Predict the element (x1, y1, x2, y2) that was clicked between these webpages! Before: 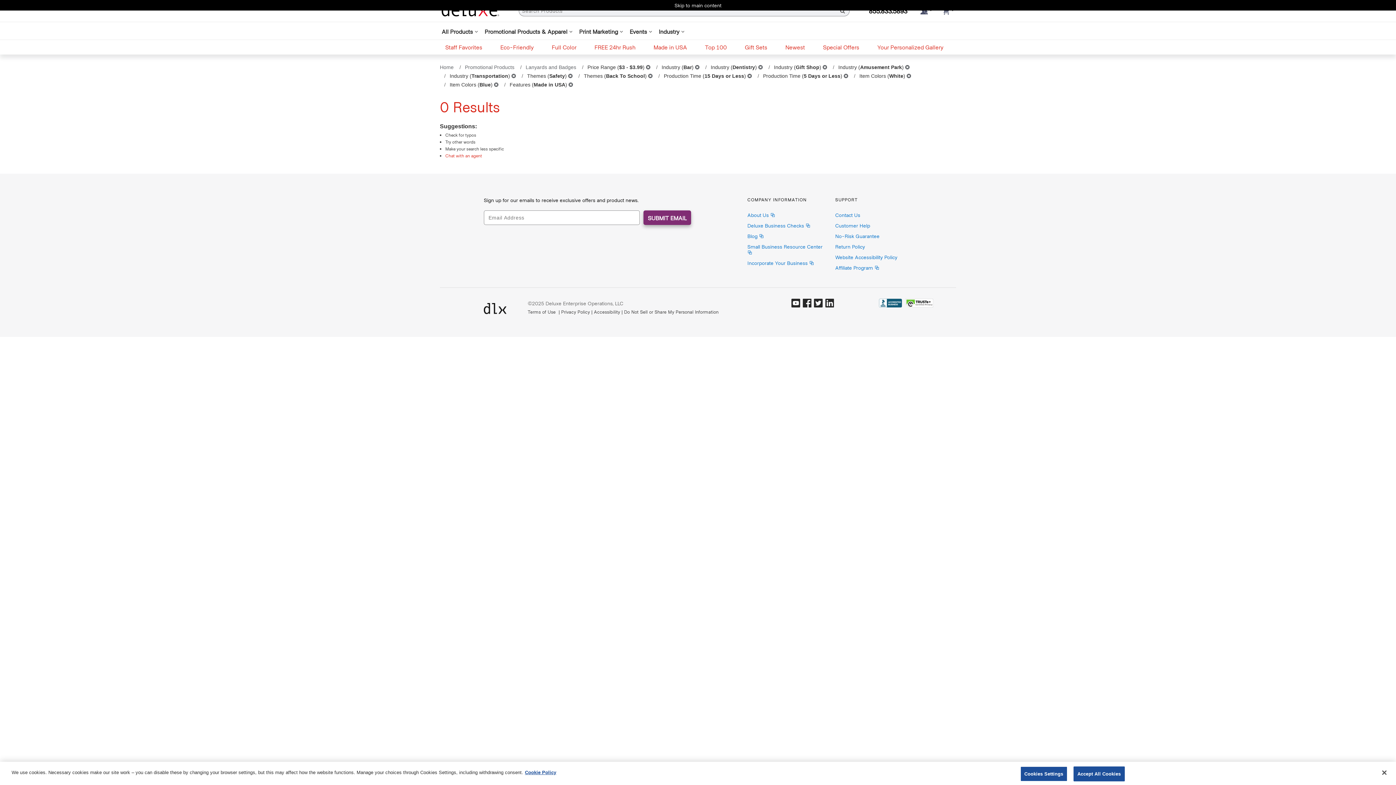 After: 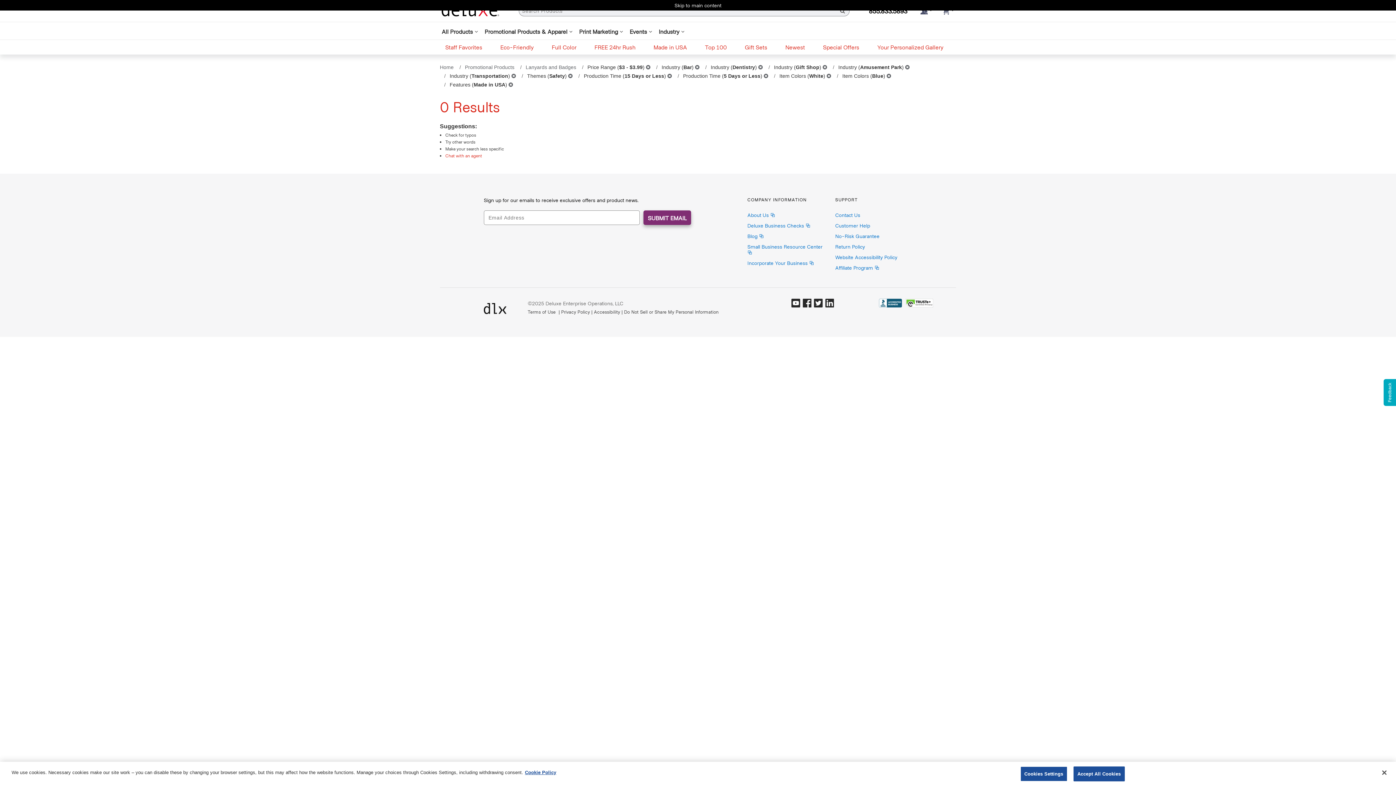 Action: bbox: (648, 73, 652, 78) label: Themes (Back To School)